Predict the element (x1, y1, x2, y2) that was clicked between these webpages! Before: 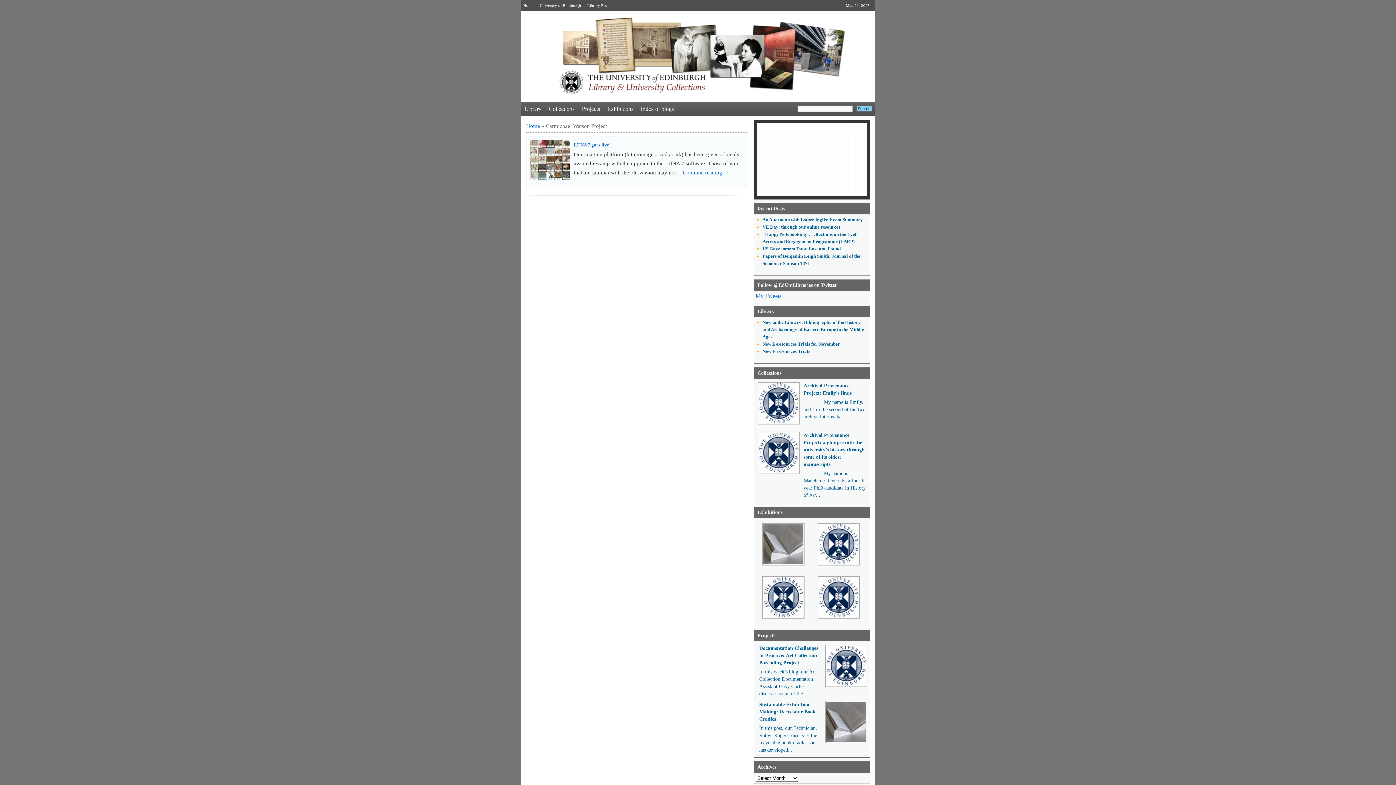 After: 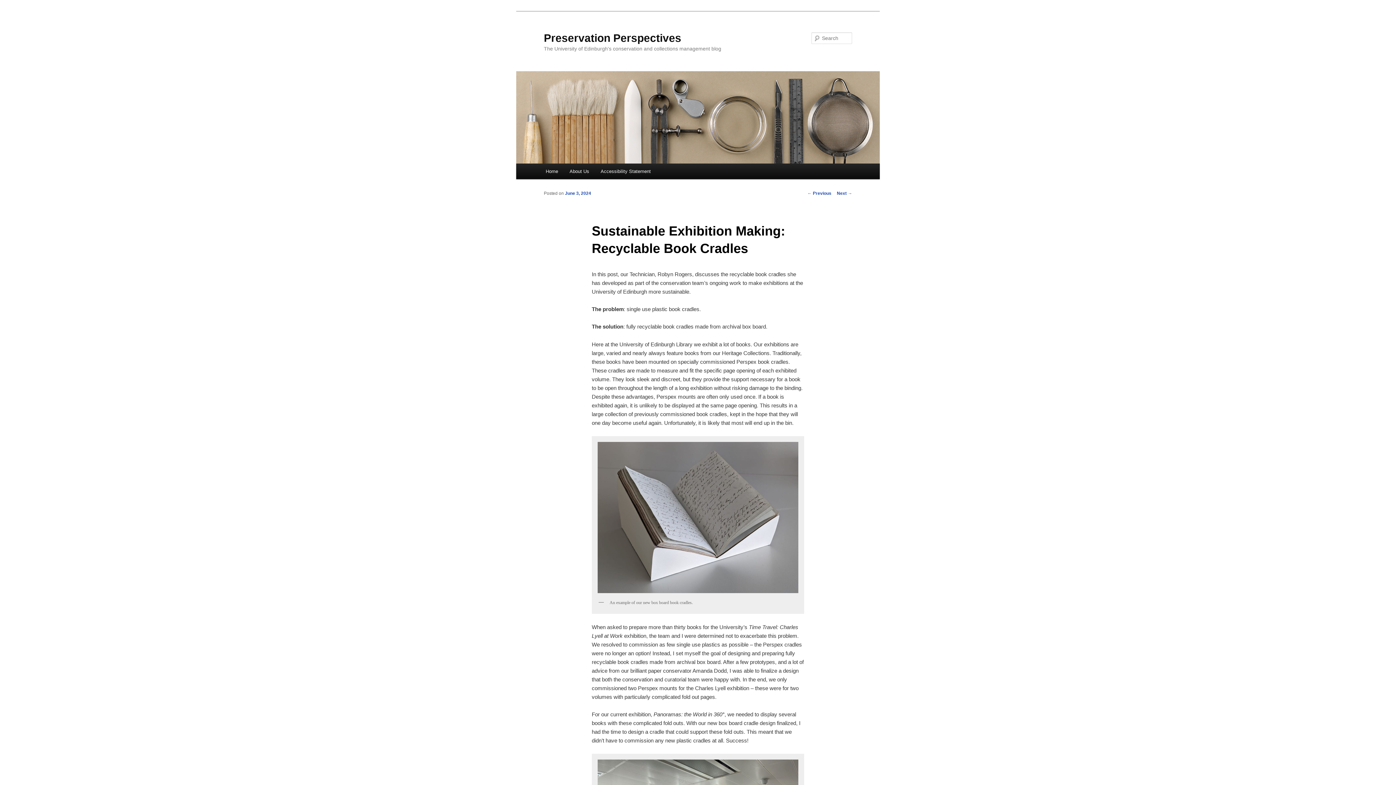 Action: bbox: (825, 738, 867, 744)